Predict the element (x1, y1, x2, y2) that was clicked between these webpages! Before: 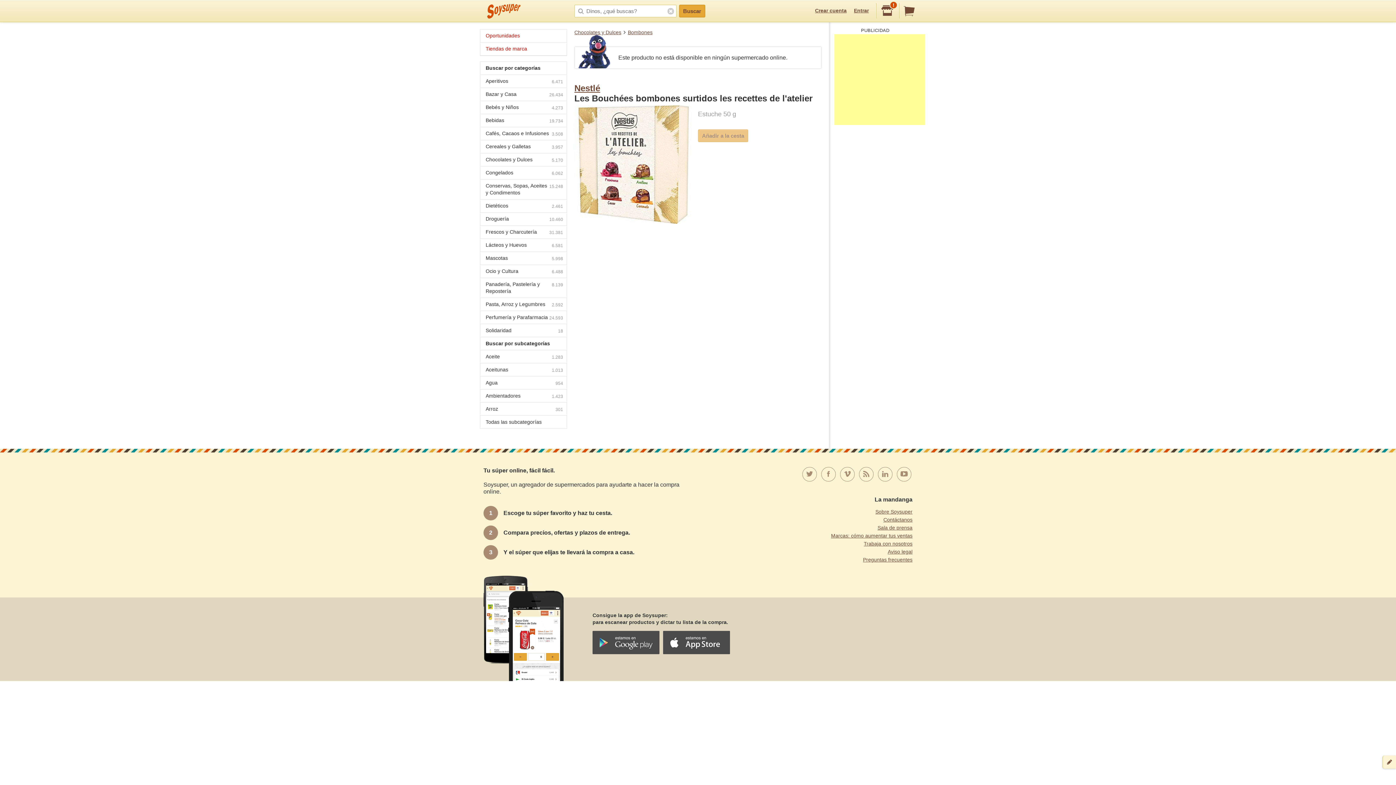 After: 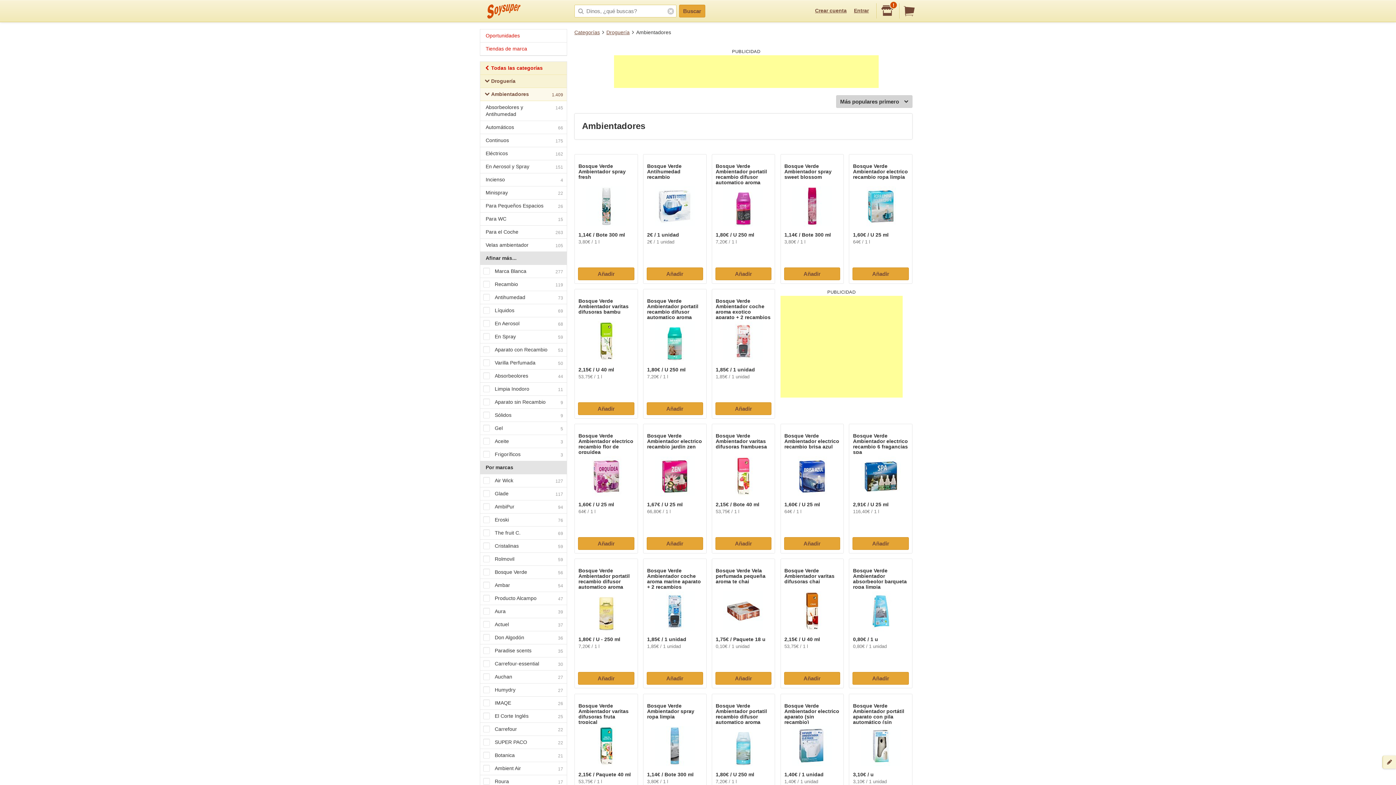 Action: bbox: (480, 389, 566, 402) label: Ambientadores
1.423